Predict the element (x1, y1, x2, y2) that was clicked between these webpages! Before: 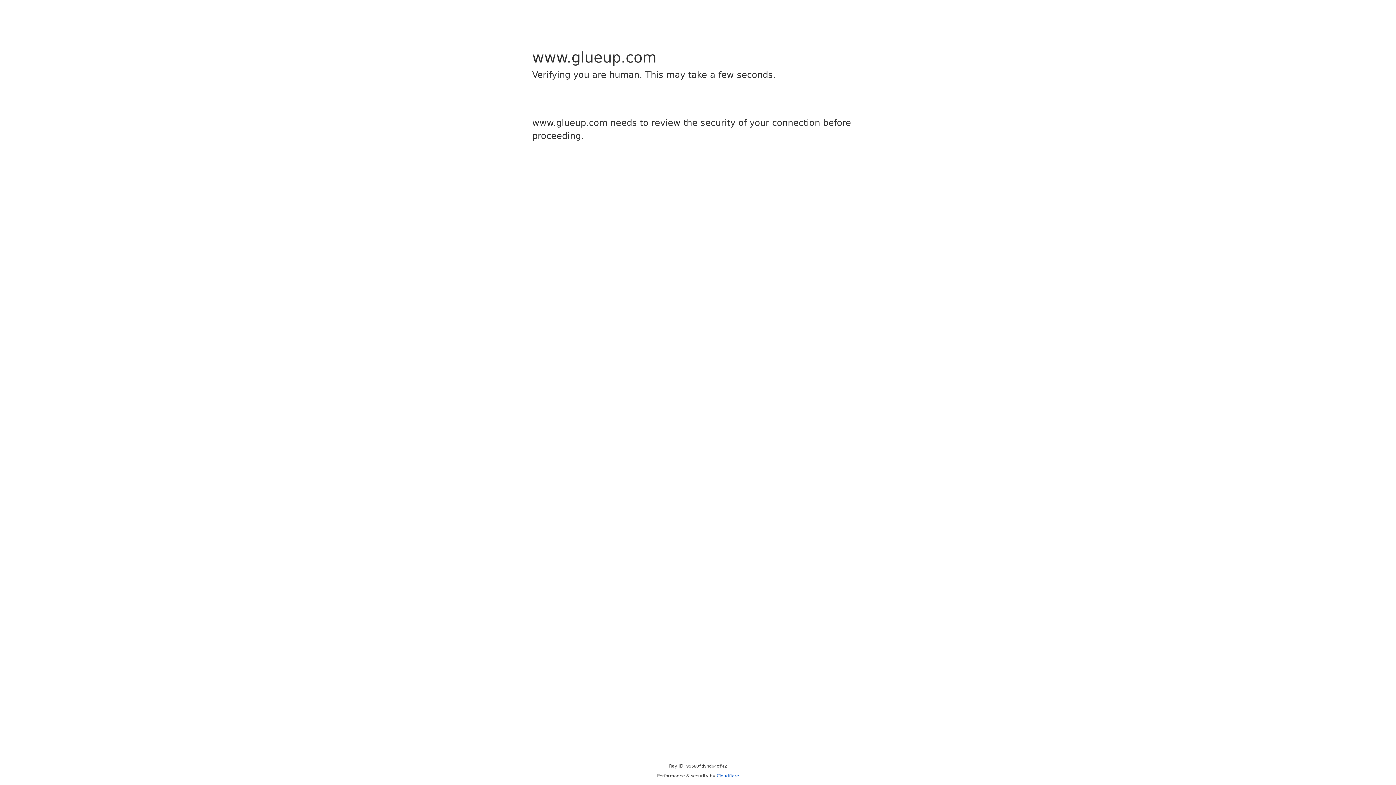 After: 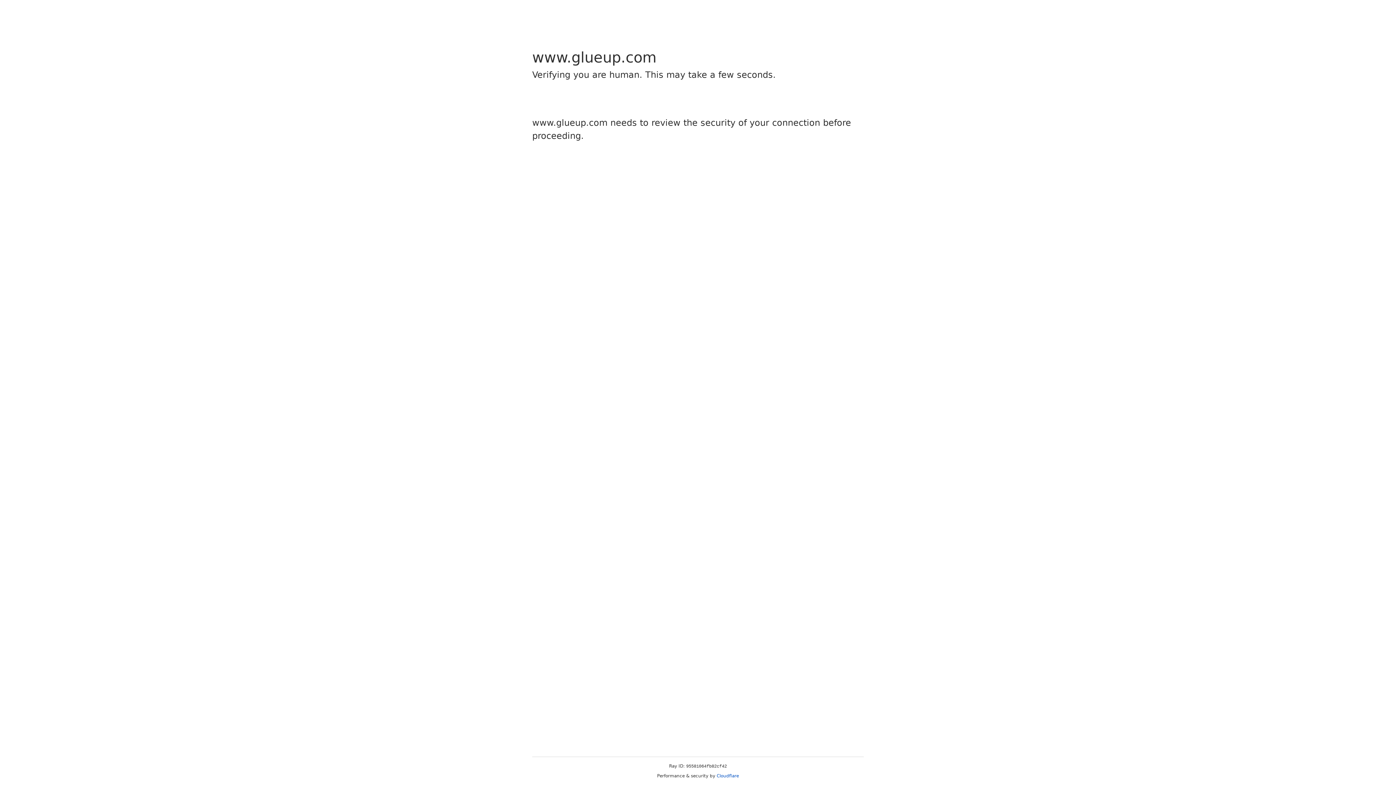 Action: label: Cloudflare bbox: (716, 773, 739, 778)